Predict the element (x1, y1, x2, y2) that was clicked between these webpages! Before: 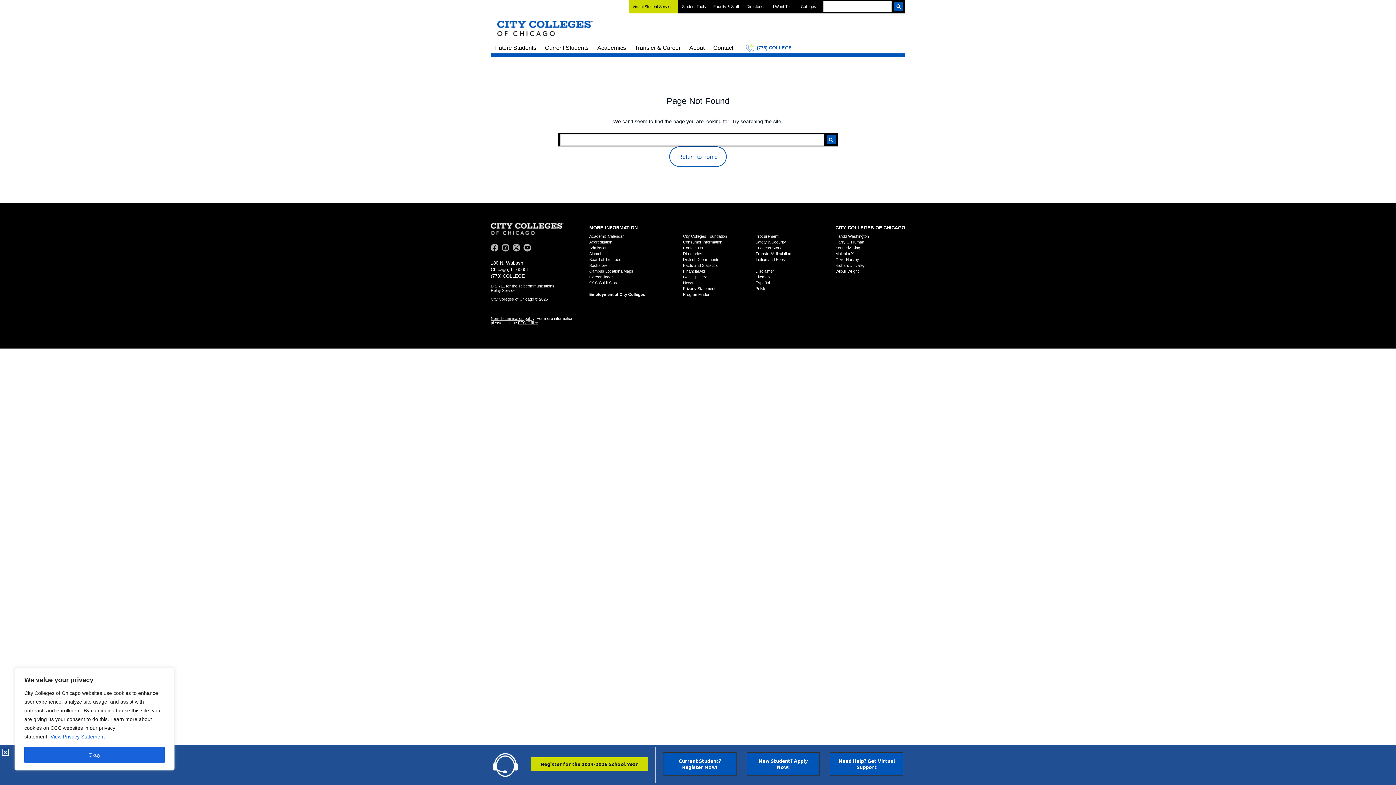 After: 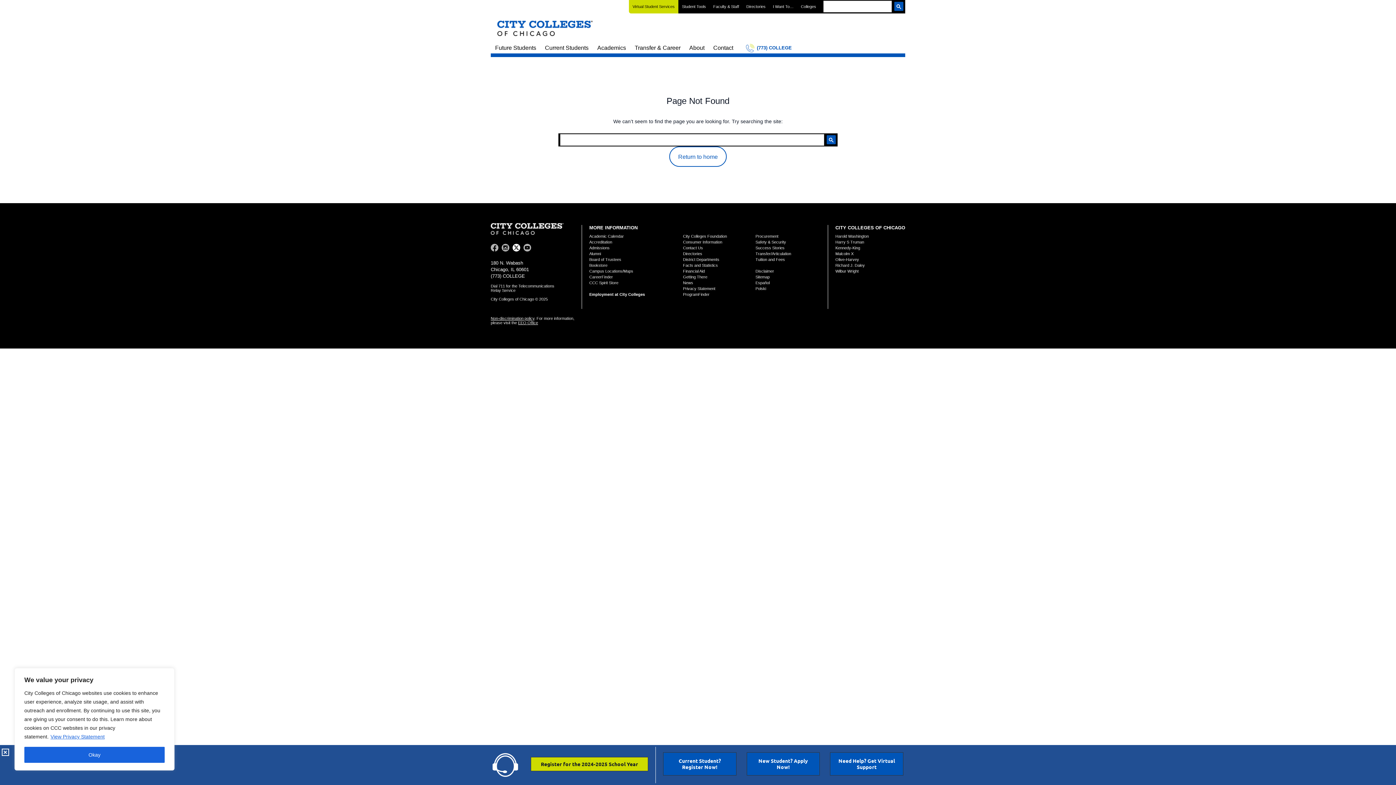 Action: bbox: (512, 243, 521, 252)